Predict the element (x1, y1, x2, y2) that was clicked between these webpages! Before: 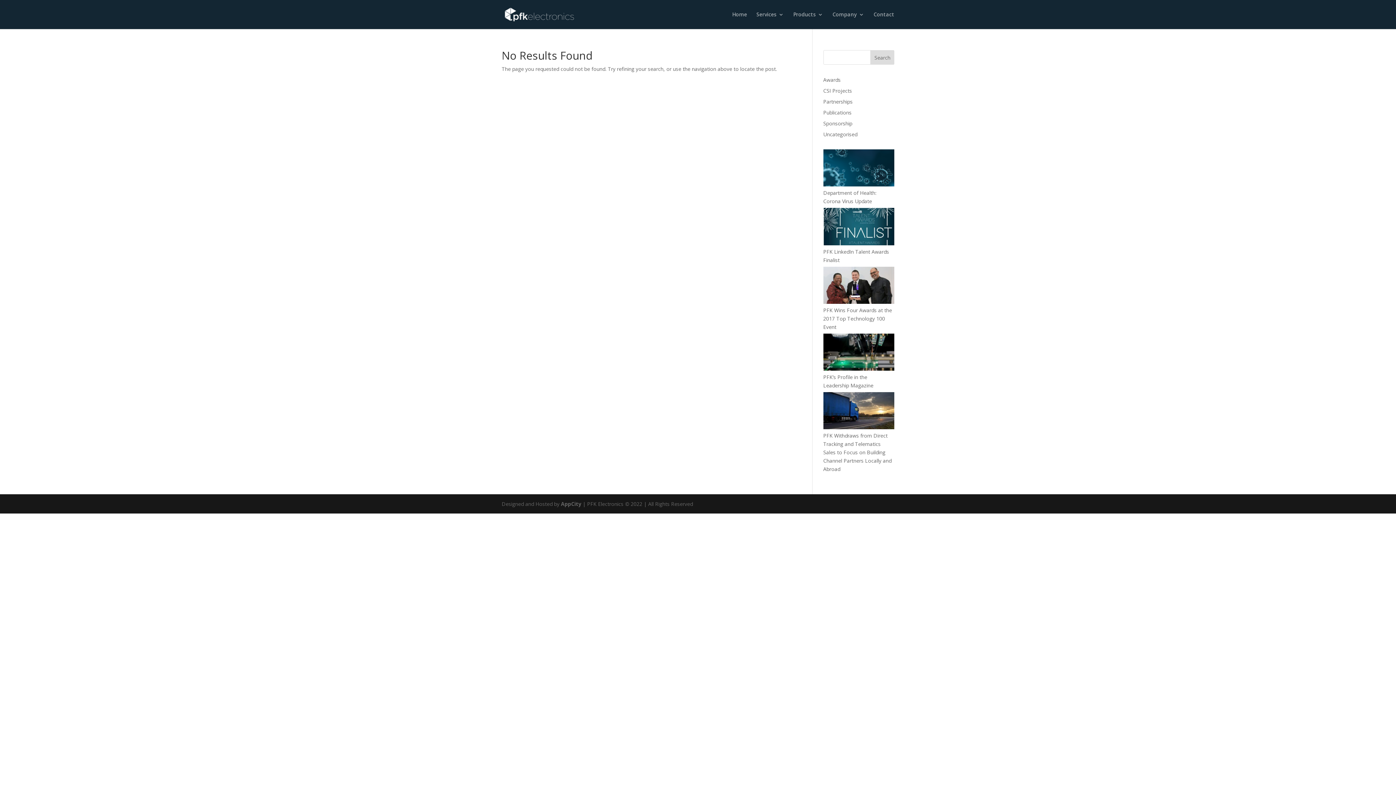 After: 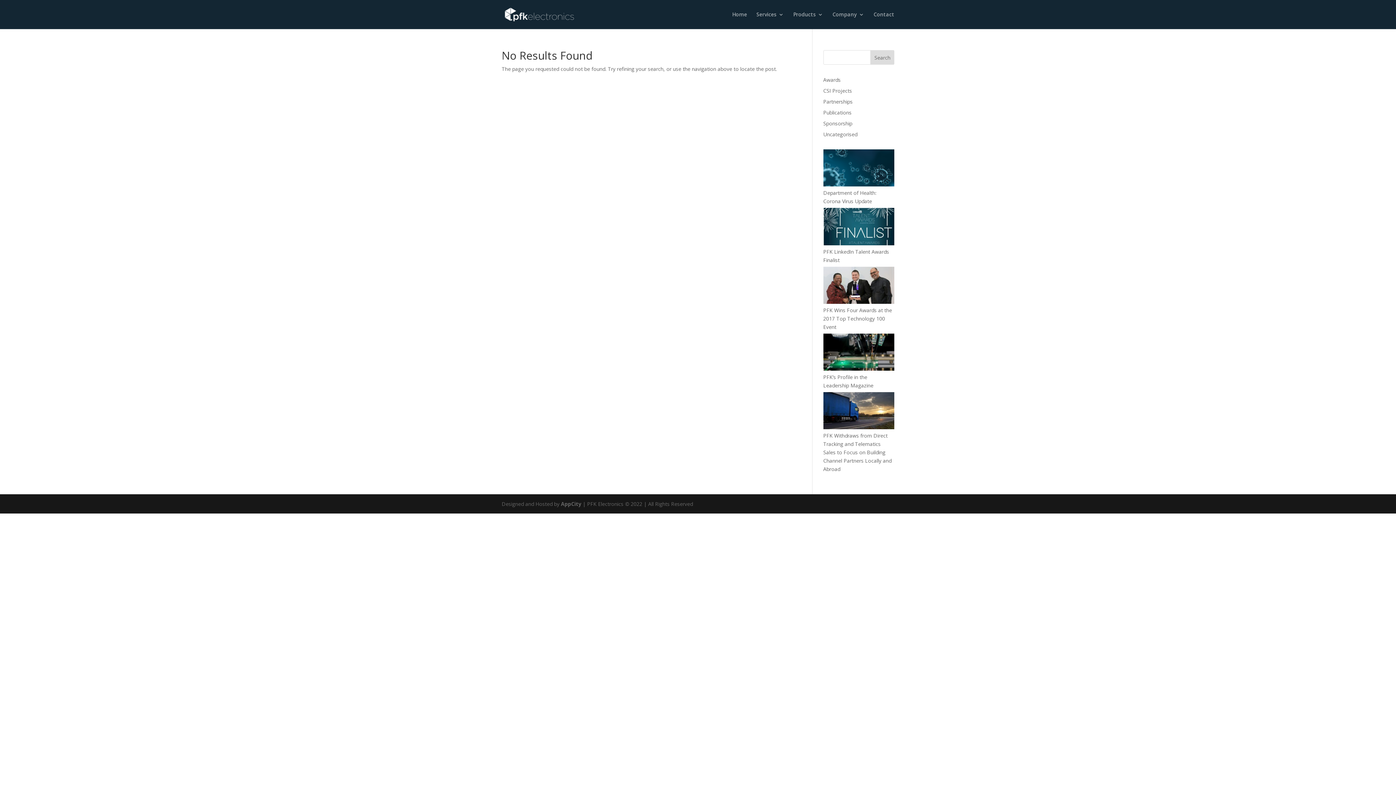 Action: label: Search bbox: (870, 50, 894, 64)